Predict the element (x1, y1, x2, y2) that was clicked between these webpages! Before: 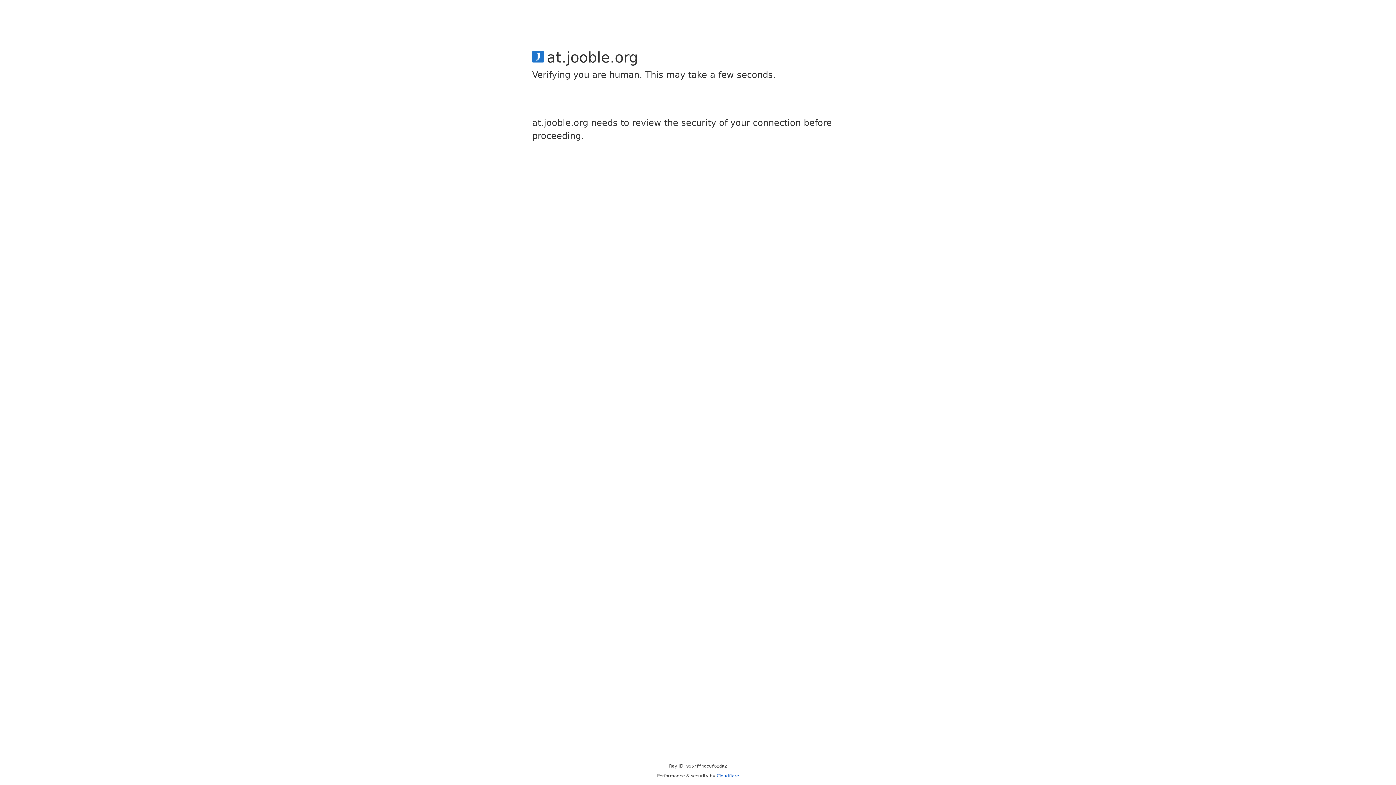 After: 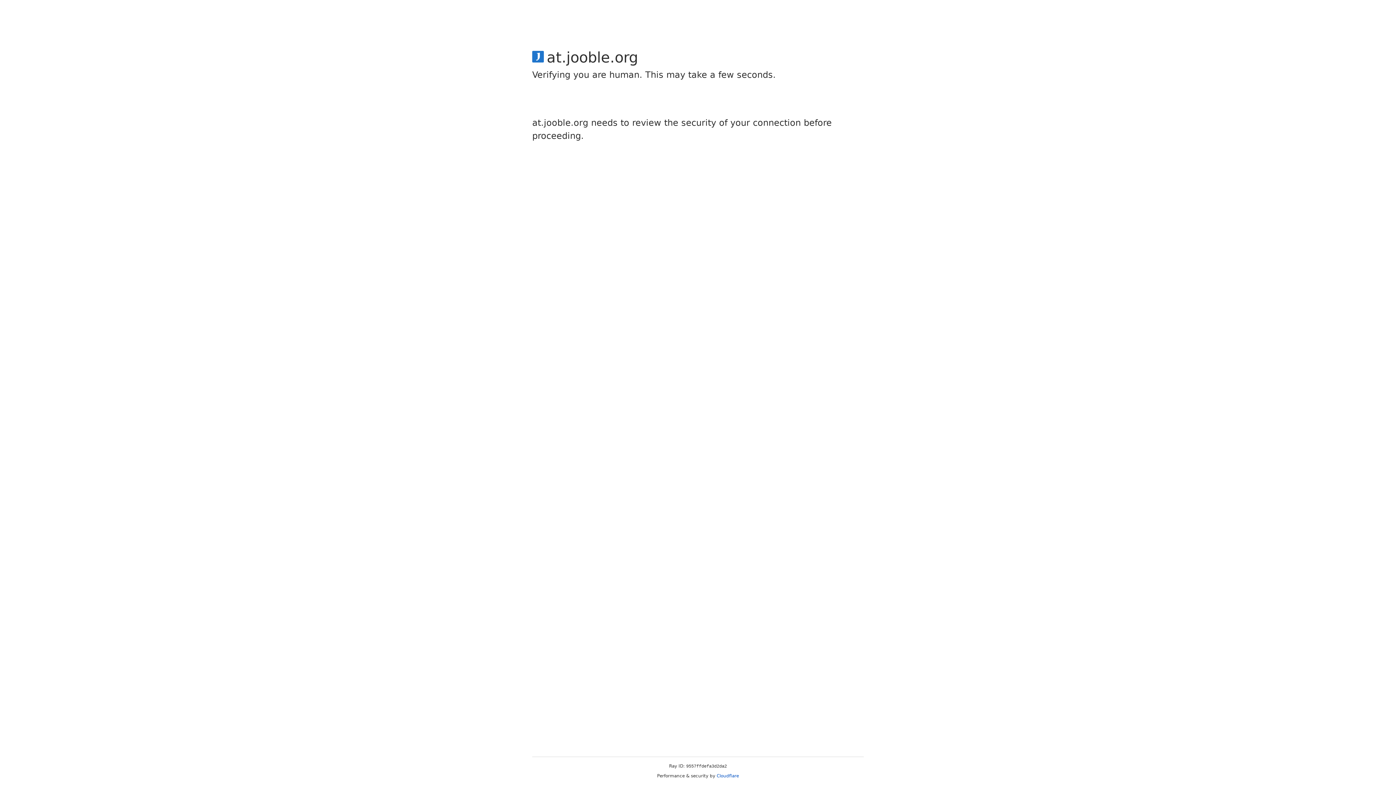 Action: bbox: (716, 773, 739, 778) label: Cloudflare